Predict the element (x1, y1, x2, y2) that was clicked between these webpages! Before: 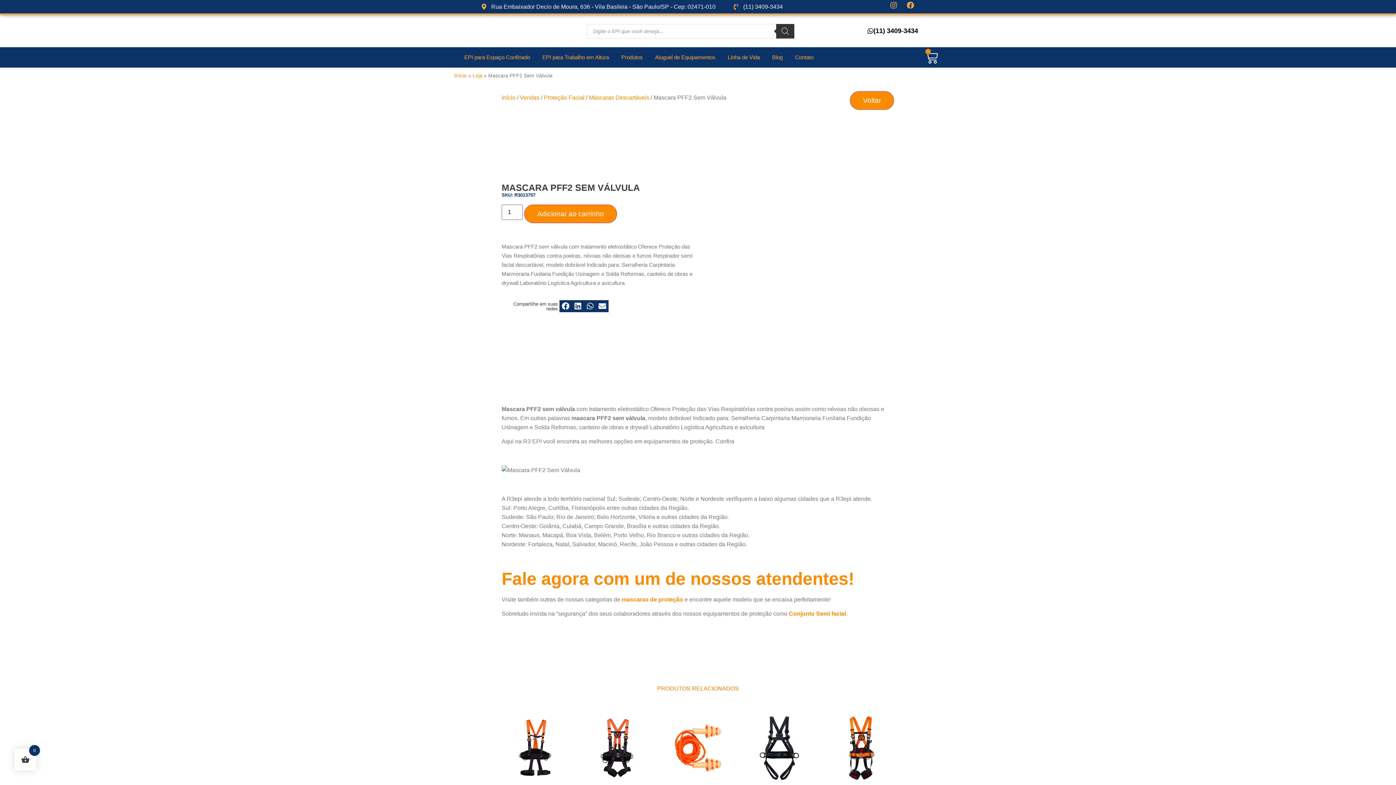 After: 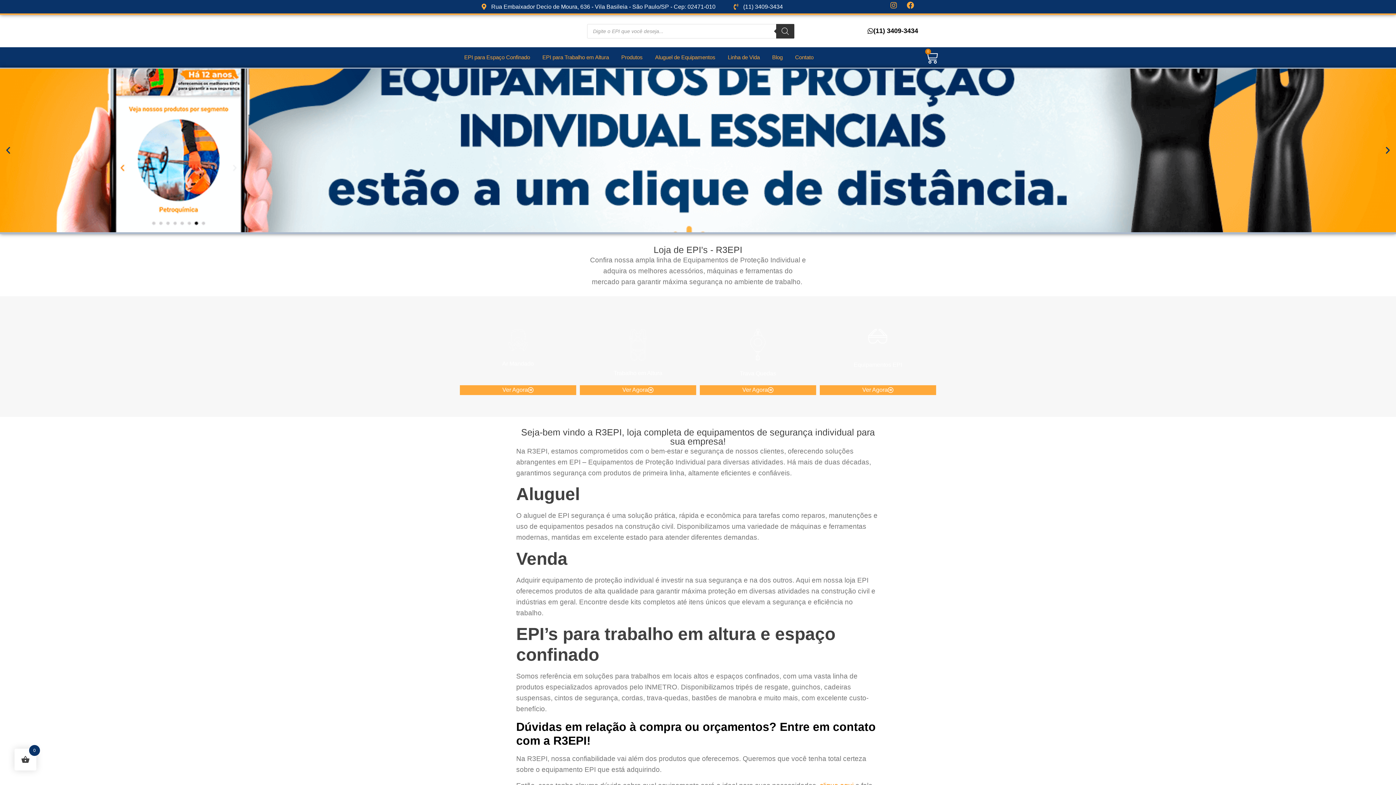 Action: label: Início bbox: (501, 94, 515, 100)